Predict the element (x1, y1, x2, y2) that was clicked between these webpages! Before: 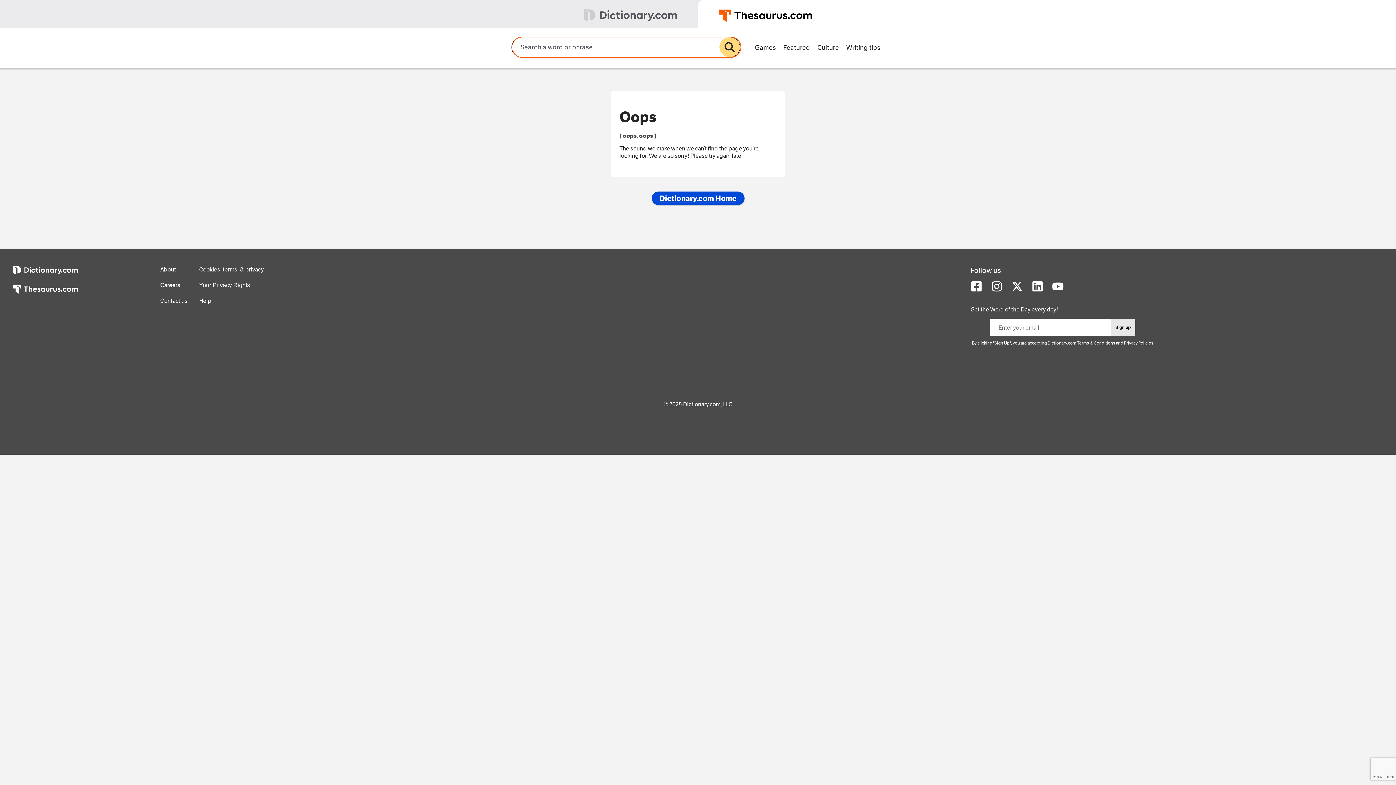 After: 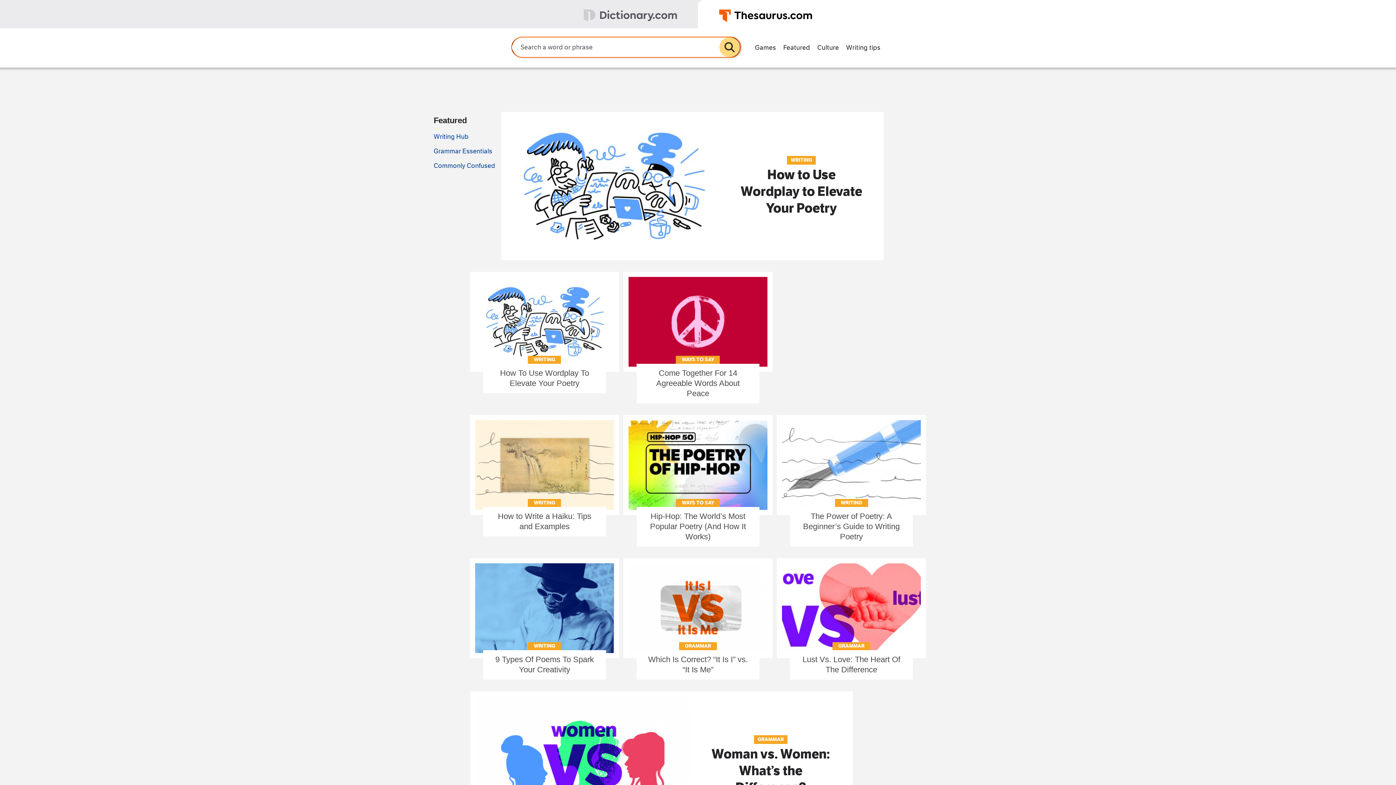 Action: bbox: (842, 40, 884, 53) label: Writing tips